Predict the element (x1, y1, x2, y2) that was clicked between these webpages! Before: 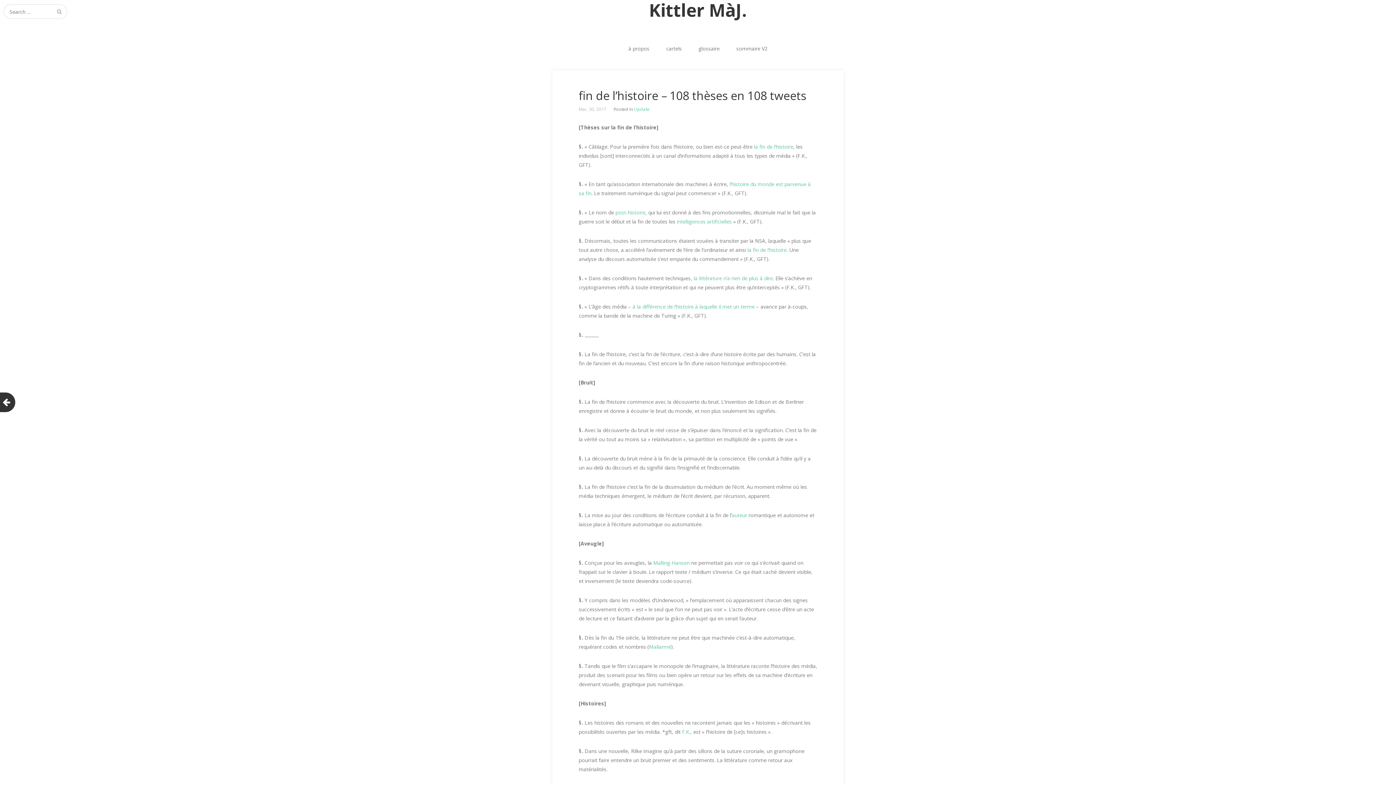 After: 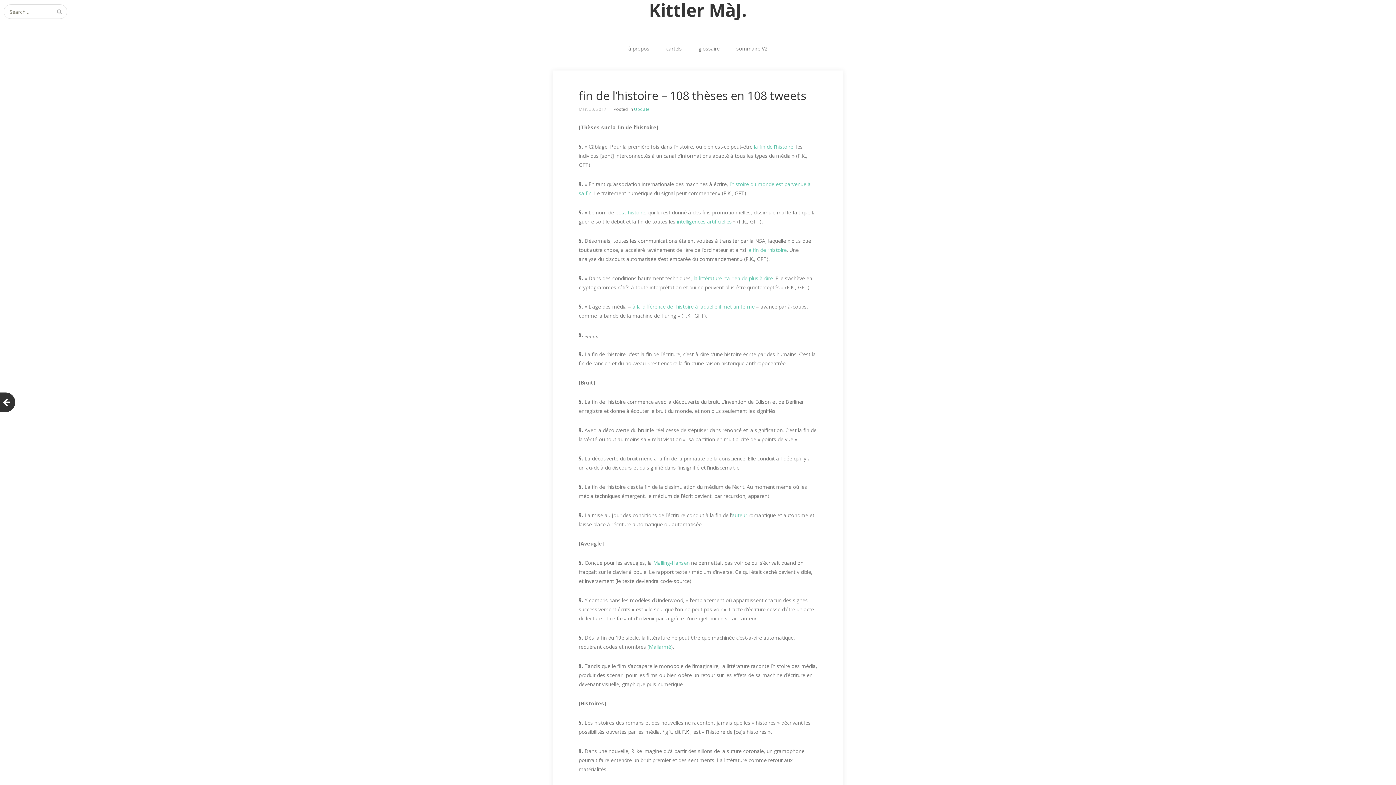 Action: label: F.K. bbox: (682, 728, 690, 735)